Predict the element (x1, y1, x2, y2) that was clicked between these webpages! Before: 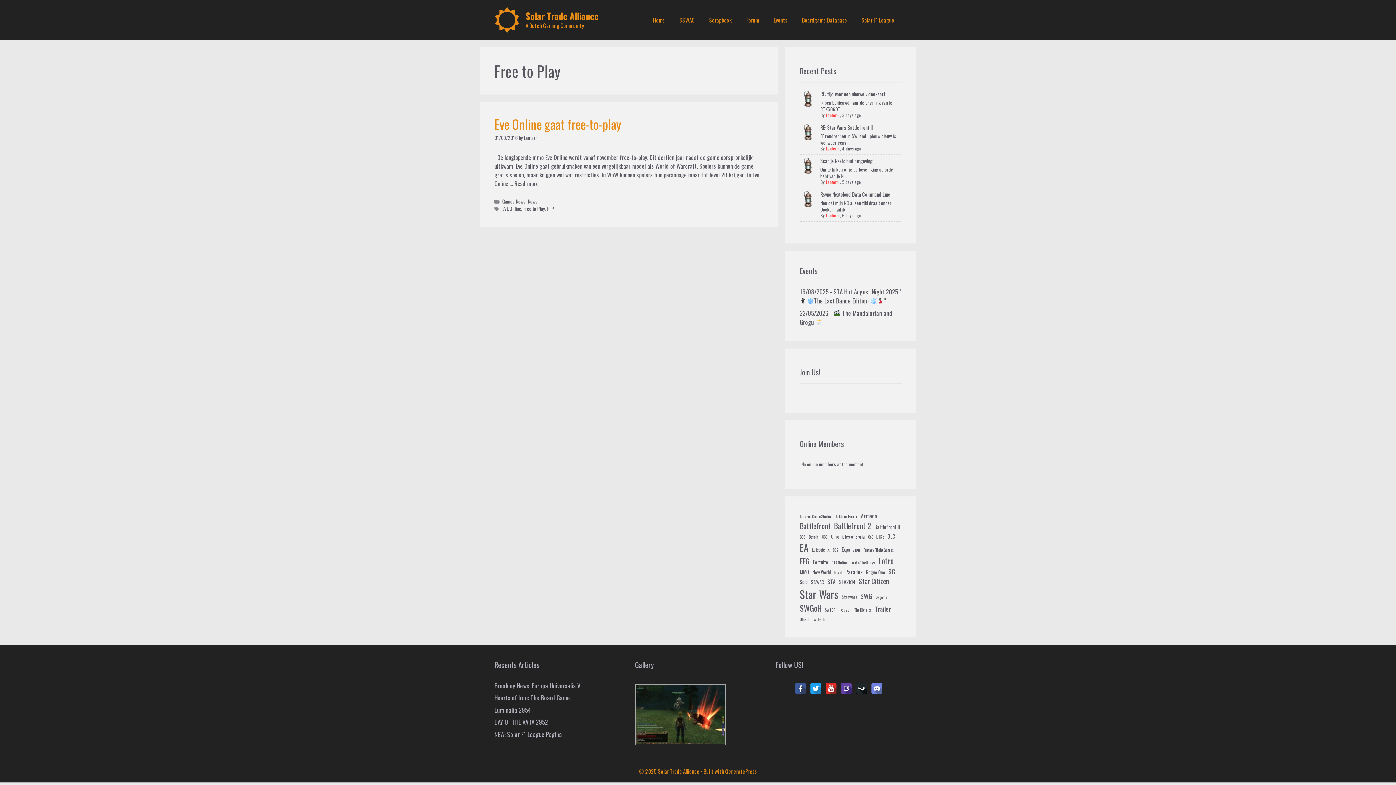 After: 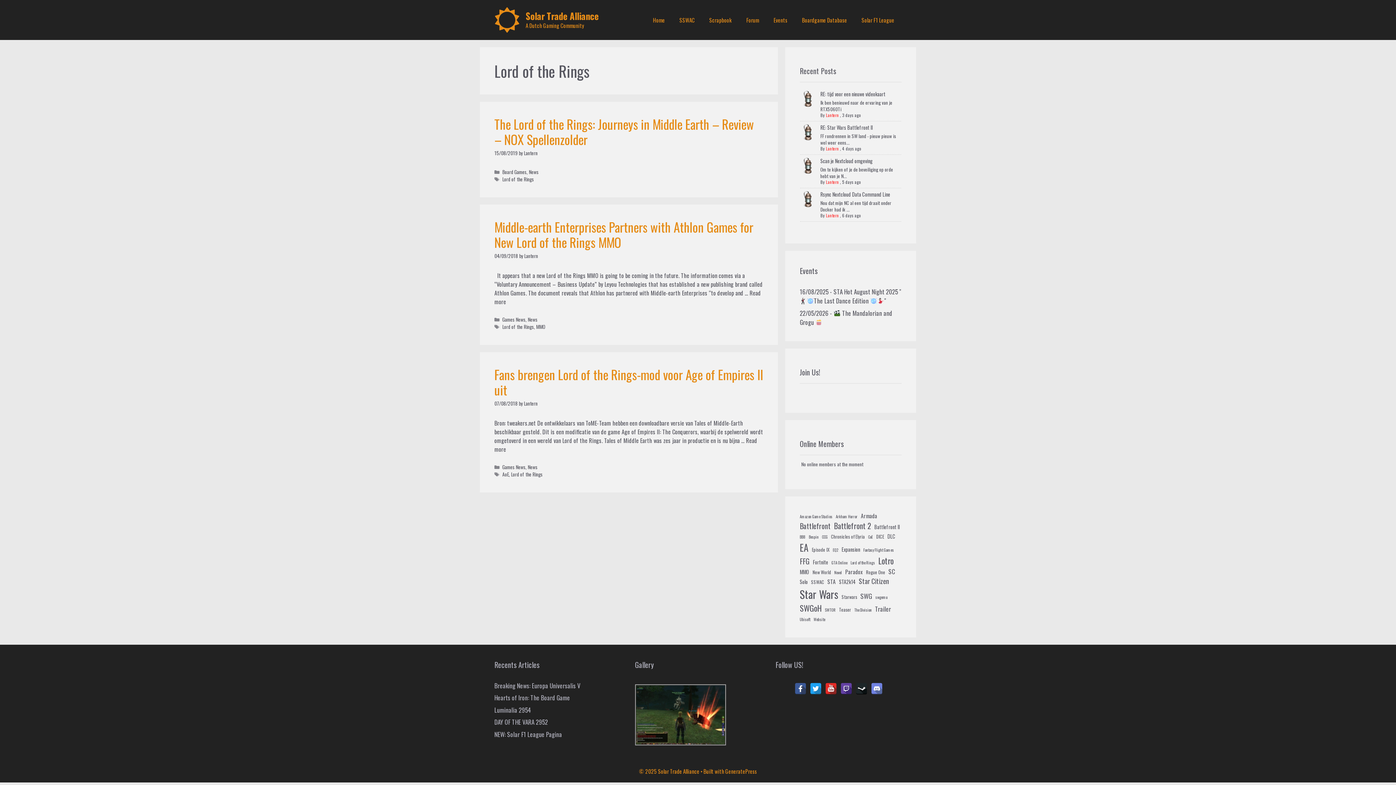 Action: label: Lord of the Rings (3 items) bbox: (850, 559, 875, 565)